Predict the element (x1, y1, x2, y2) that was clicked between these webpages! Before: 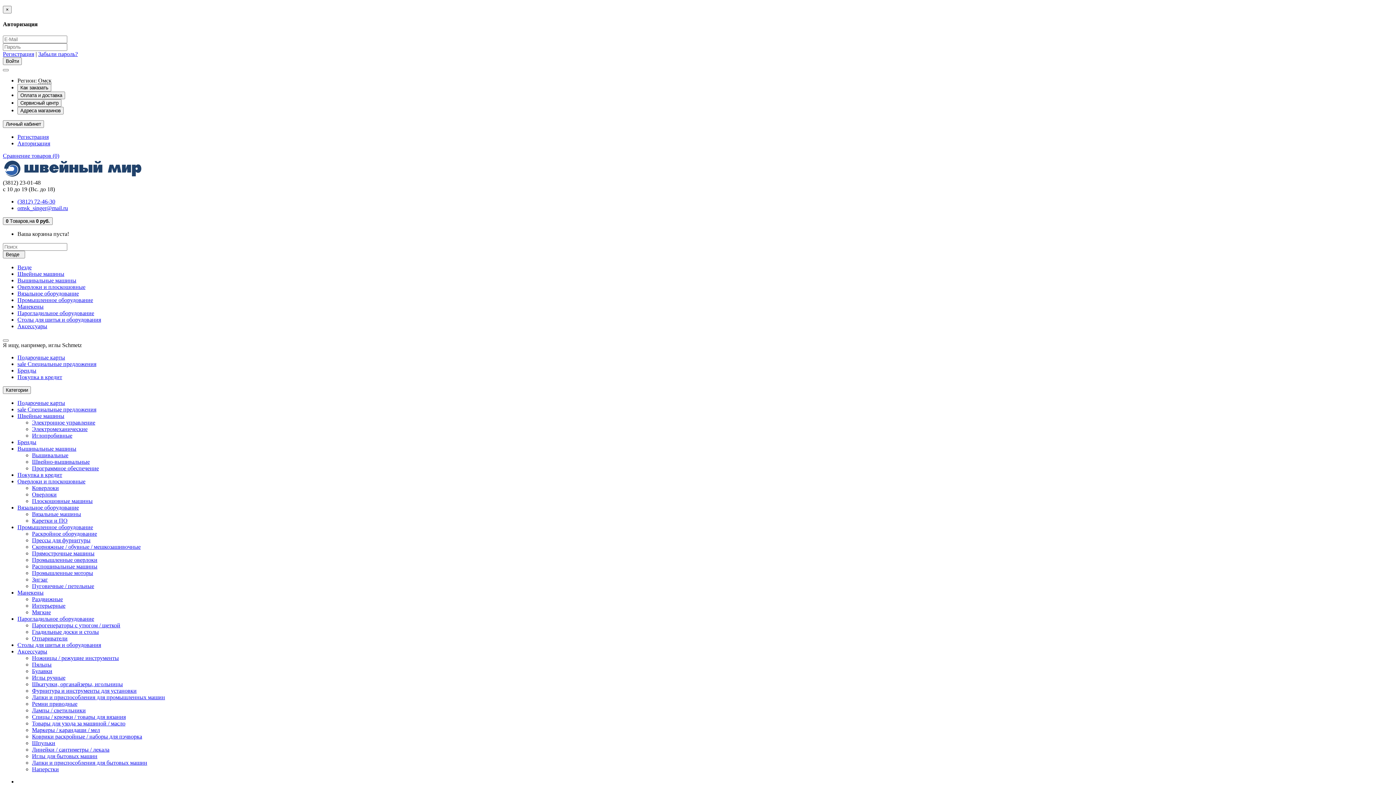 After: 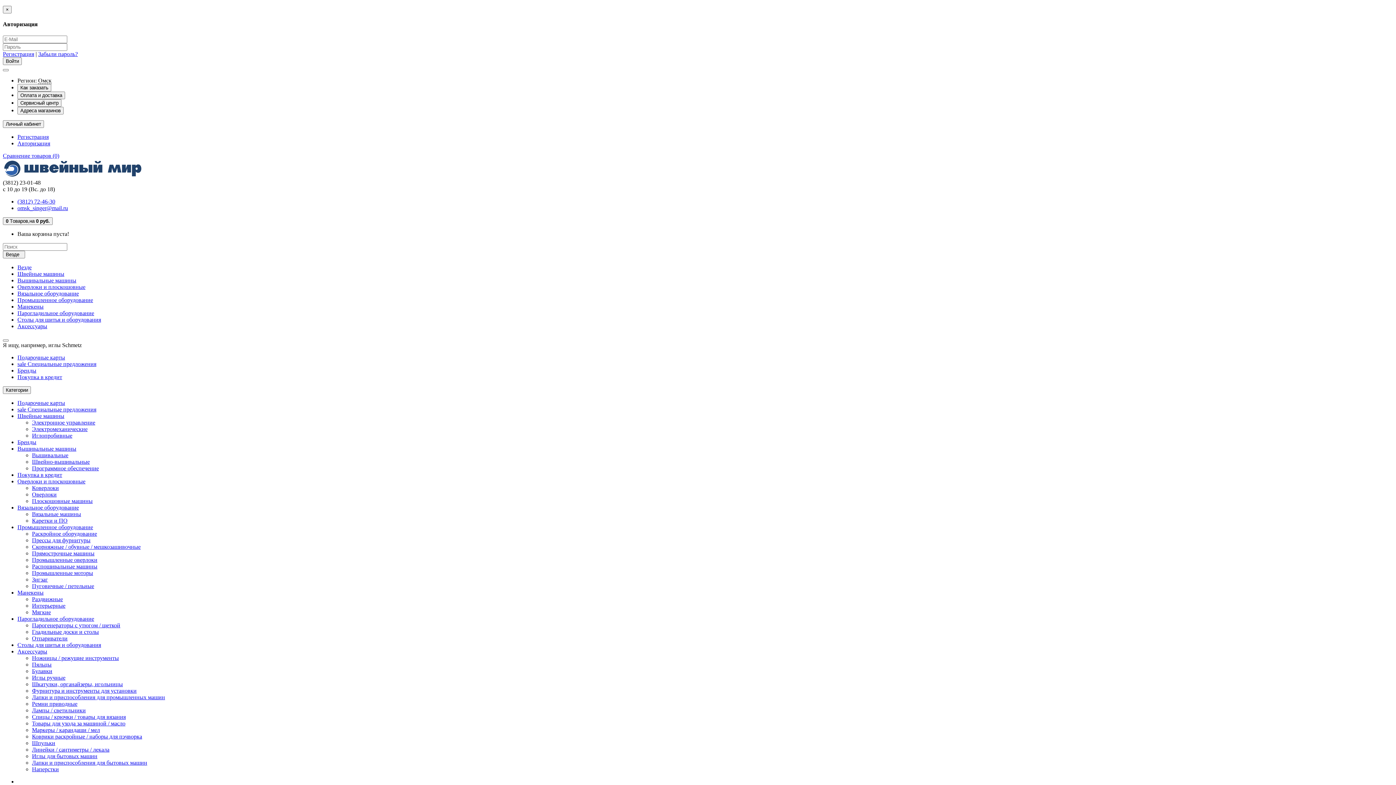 Action: bbox: (17, 354, 65, 360) label: Подарочные карты